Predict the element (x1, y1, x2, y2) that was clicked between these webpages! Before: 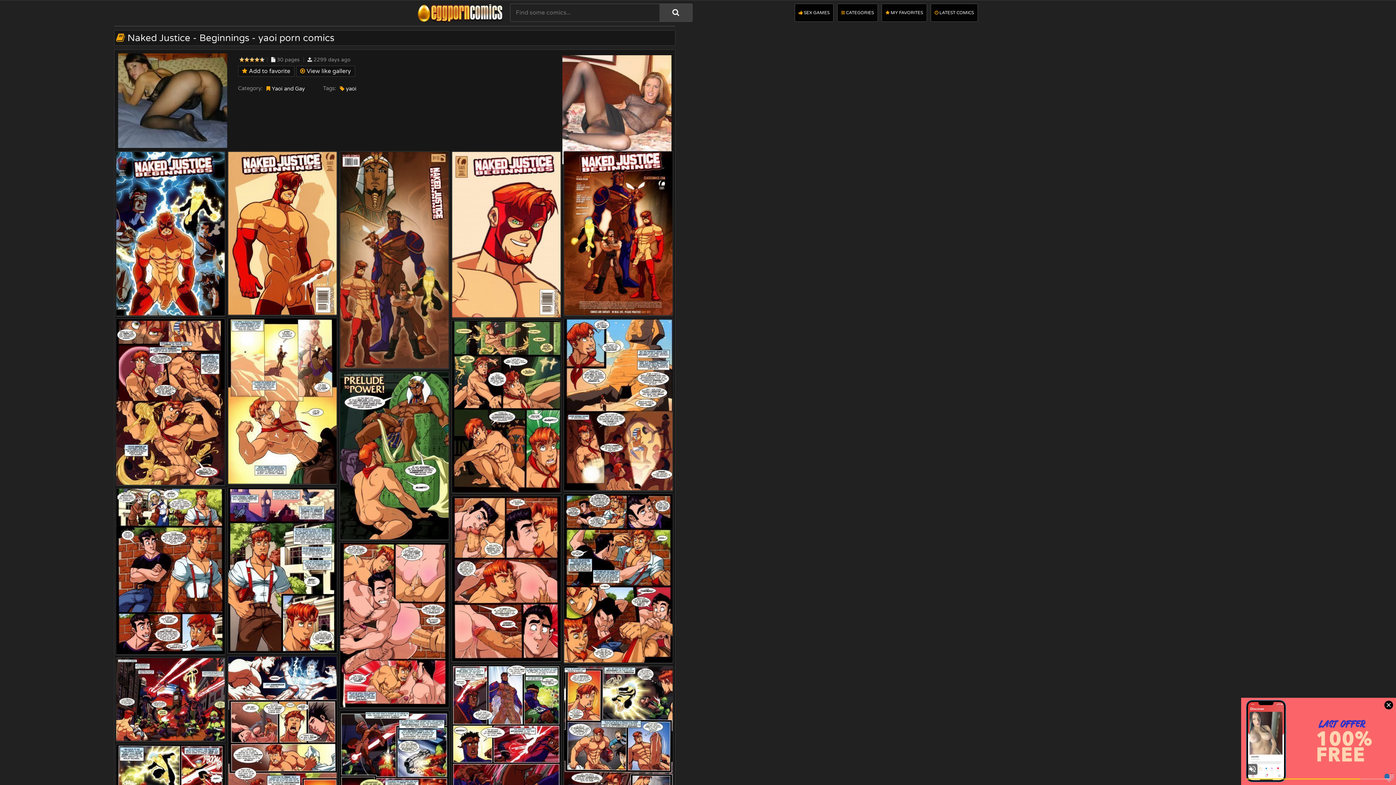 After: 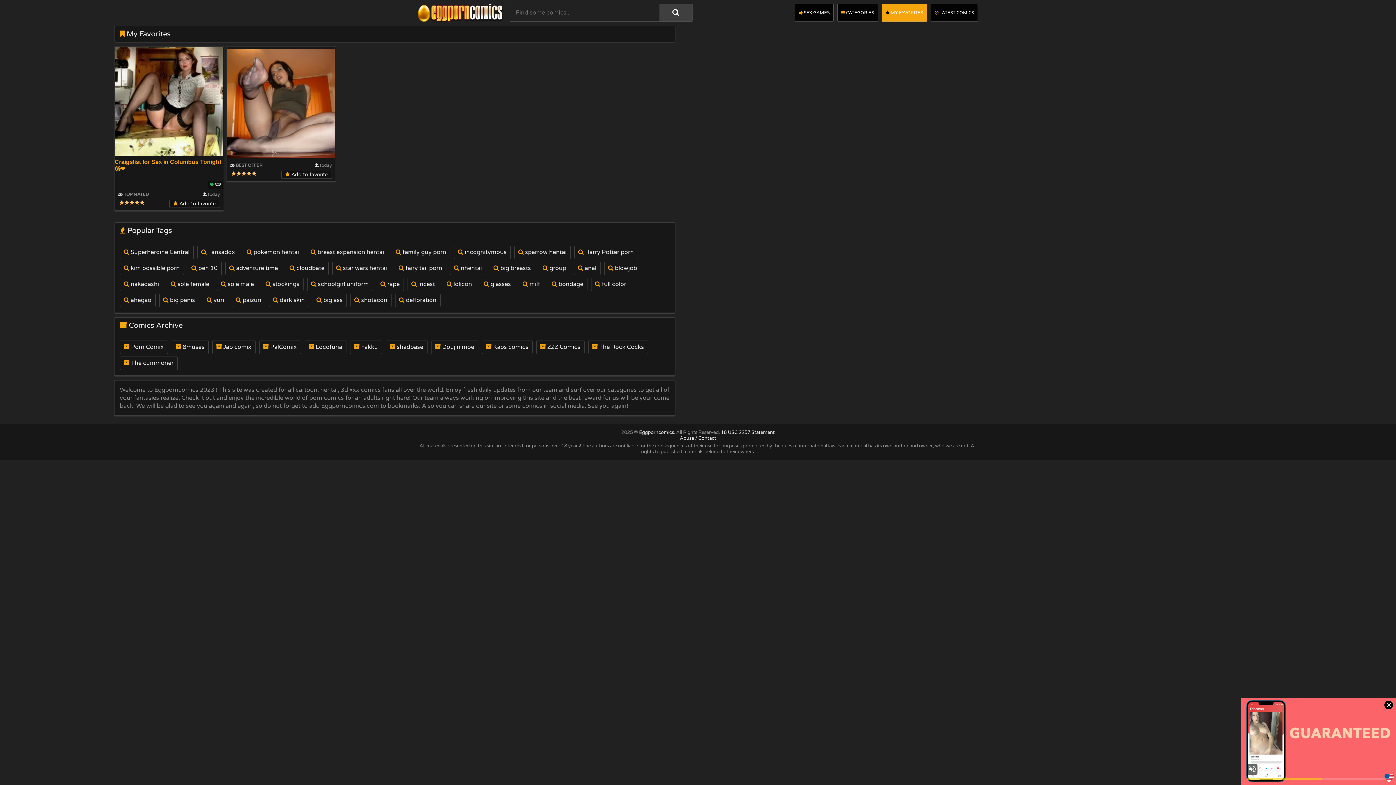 Action: bbox: (881, 3, 927, 21) label:  MY FAVORITES